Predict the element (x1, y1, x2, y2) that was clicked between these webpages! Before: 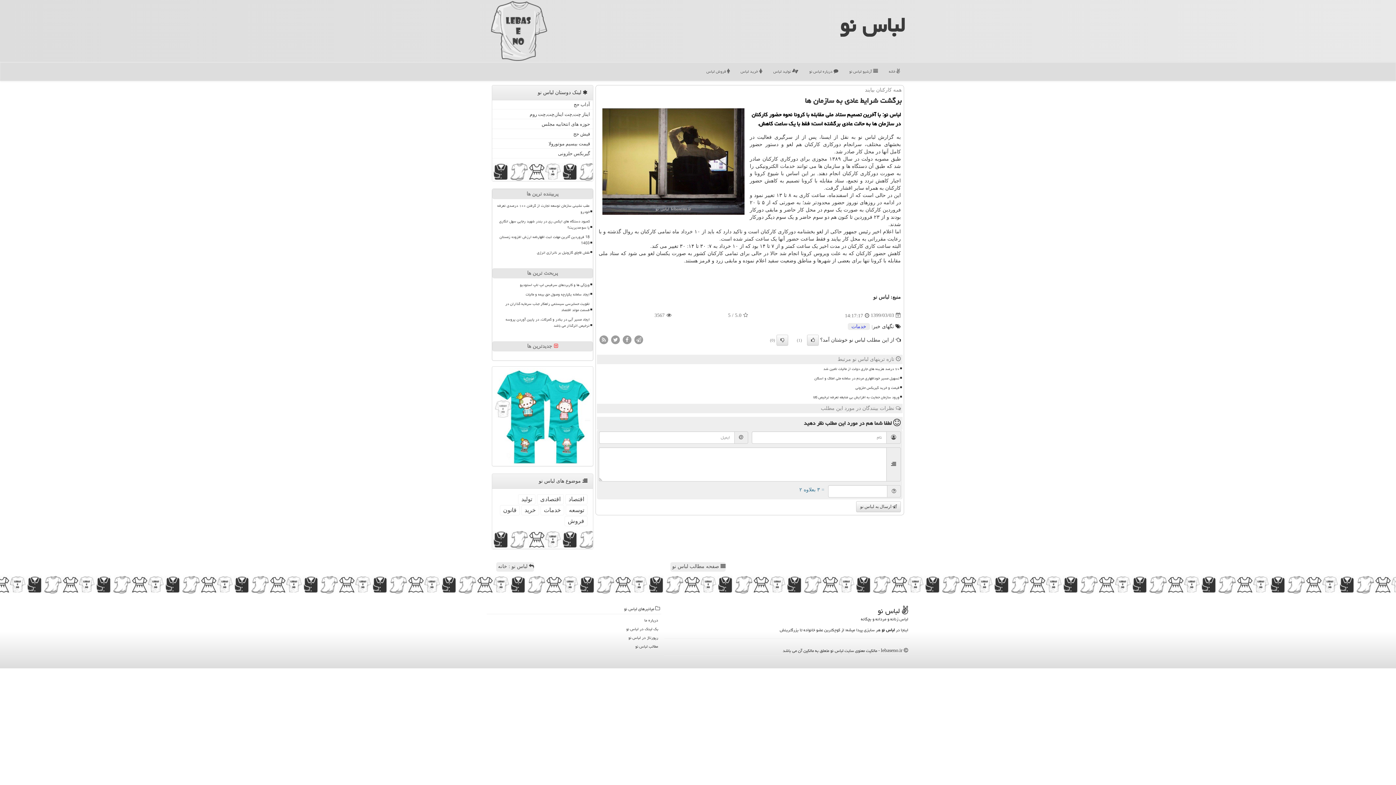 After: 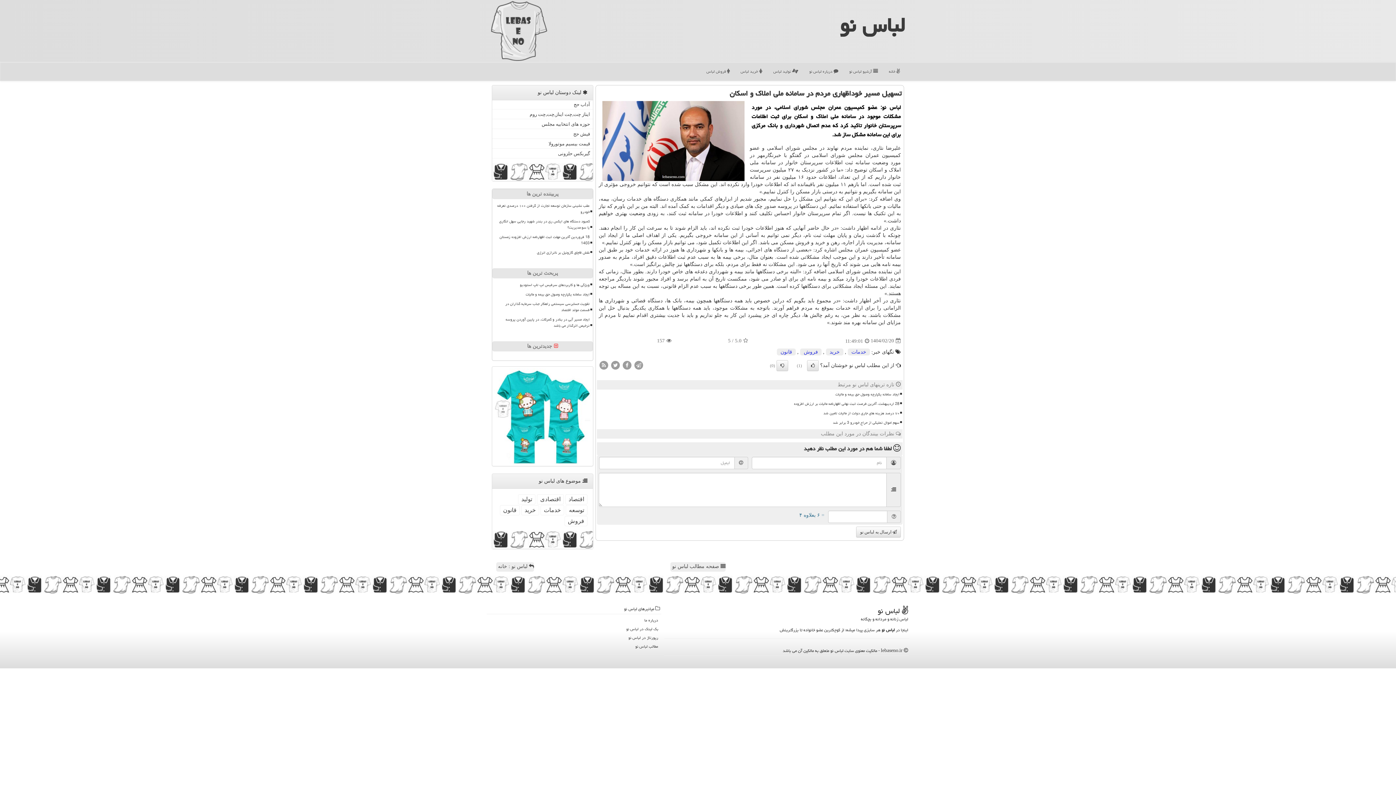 Action: label: تسهیل مسیر خوداظهاری مردم در سامانه ملی املاک و اسکان bbox: (610, 374, 900, 382)